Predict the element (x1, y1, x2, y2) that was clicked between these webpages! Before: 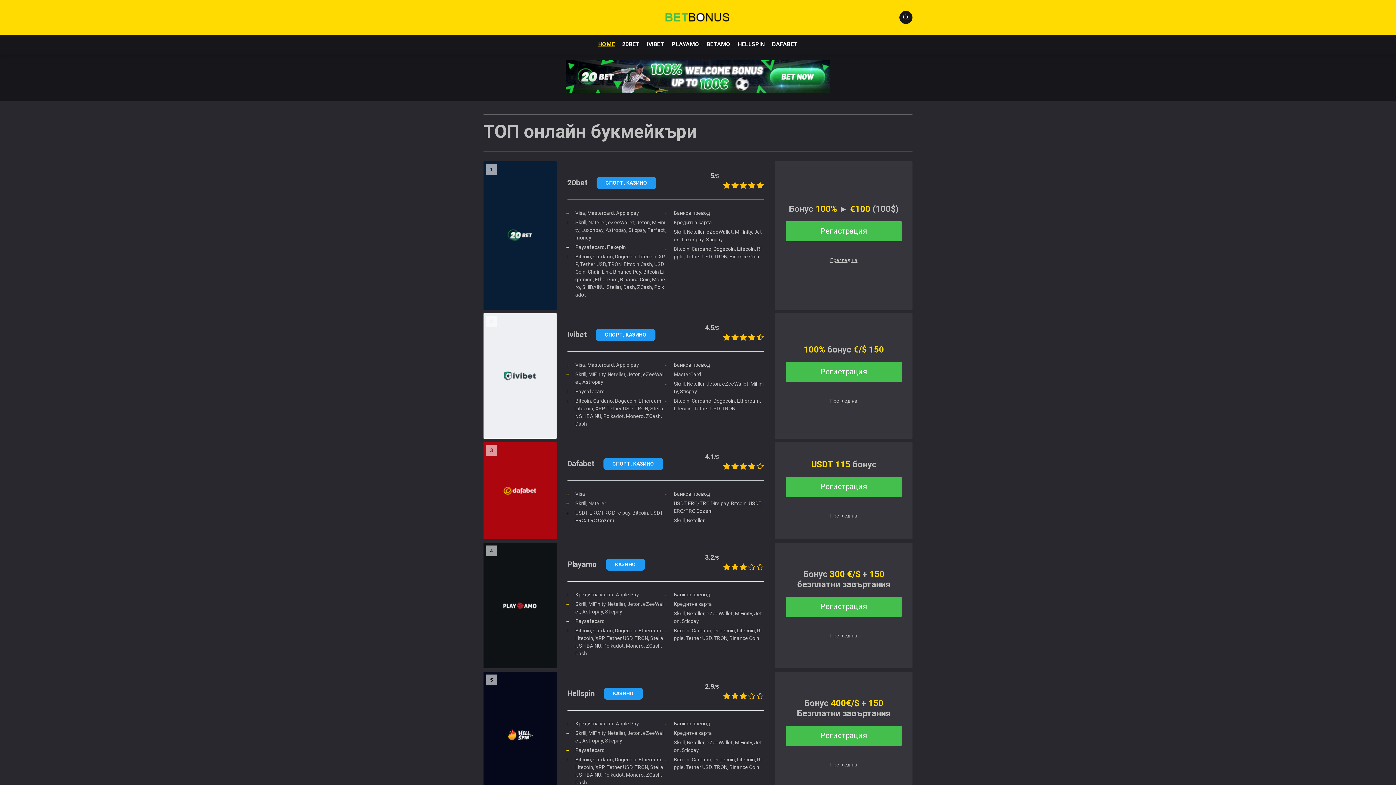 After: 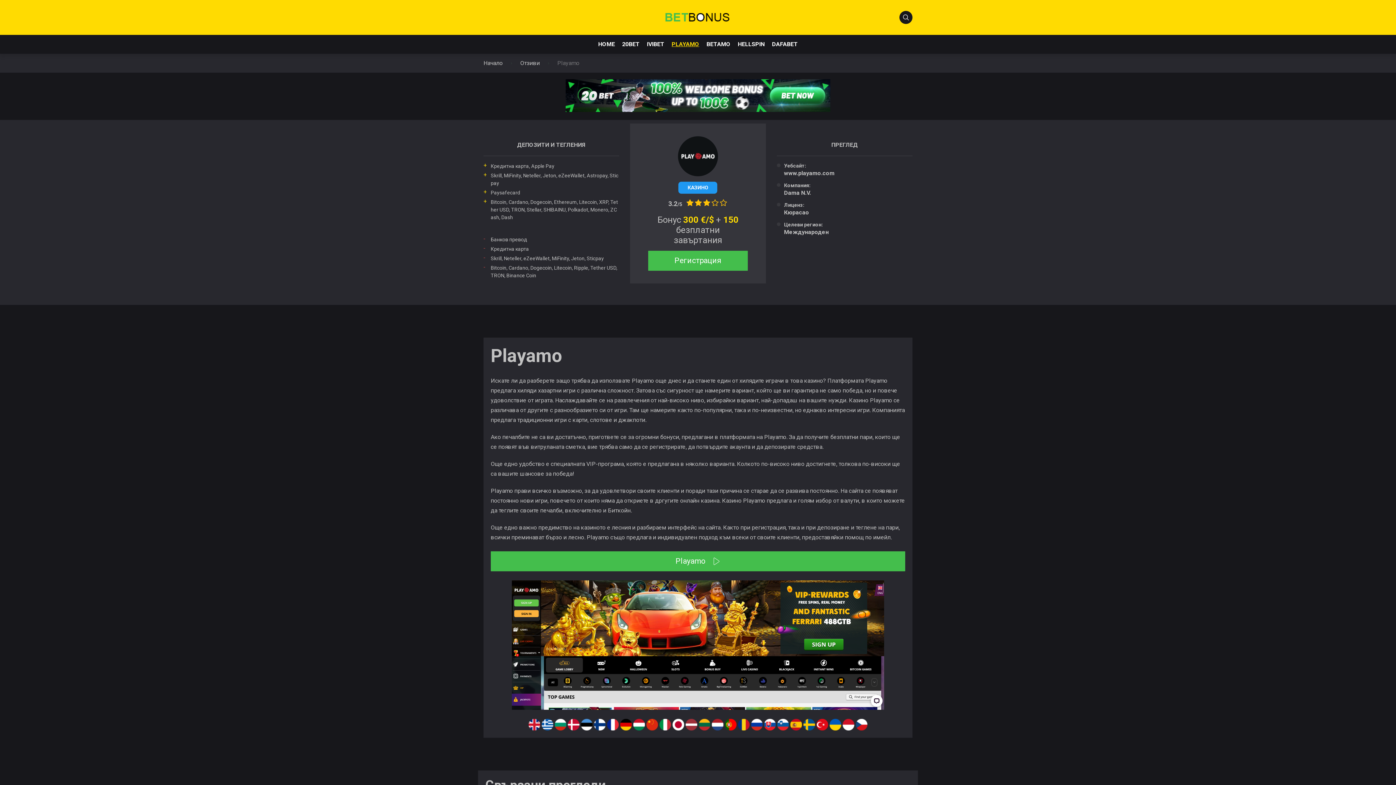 Action: label: Преглед на bbox: (830, 633, 857, 638)